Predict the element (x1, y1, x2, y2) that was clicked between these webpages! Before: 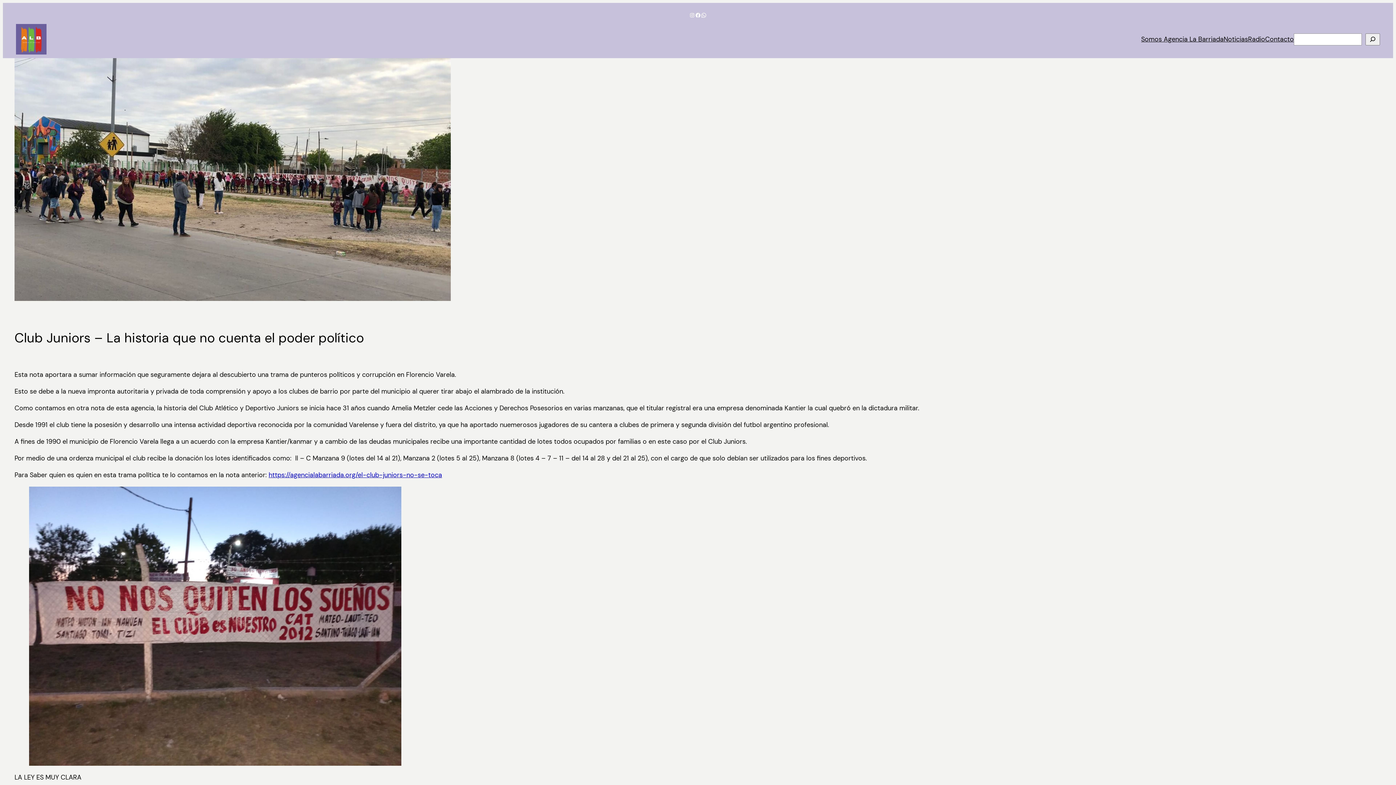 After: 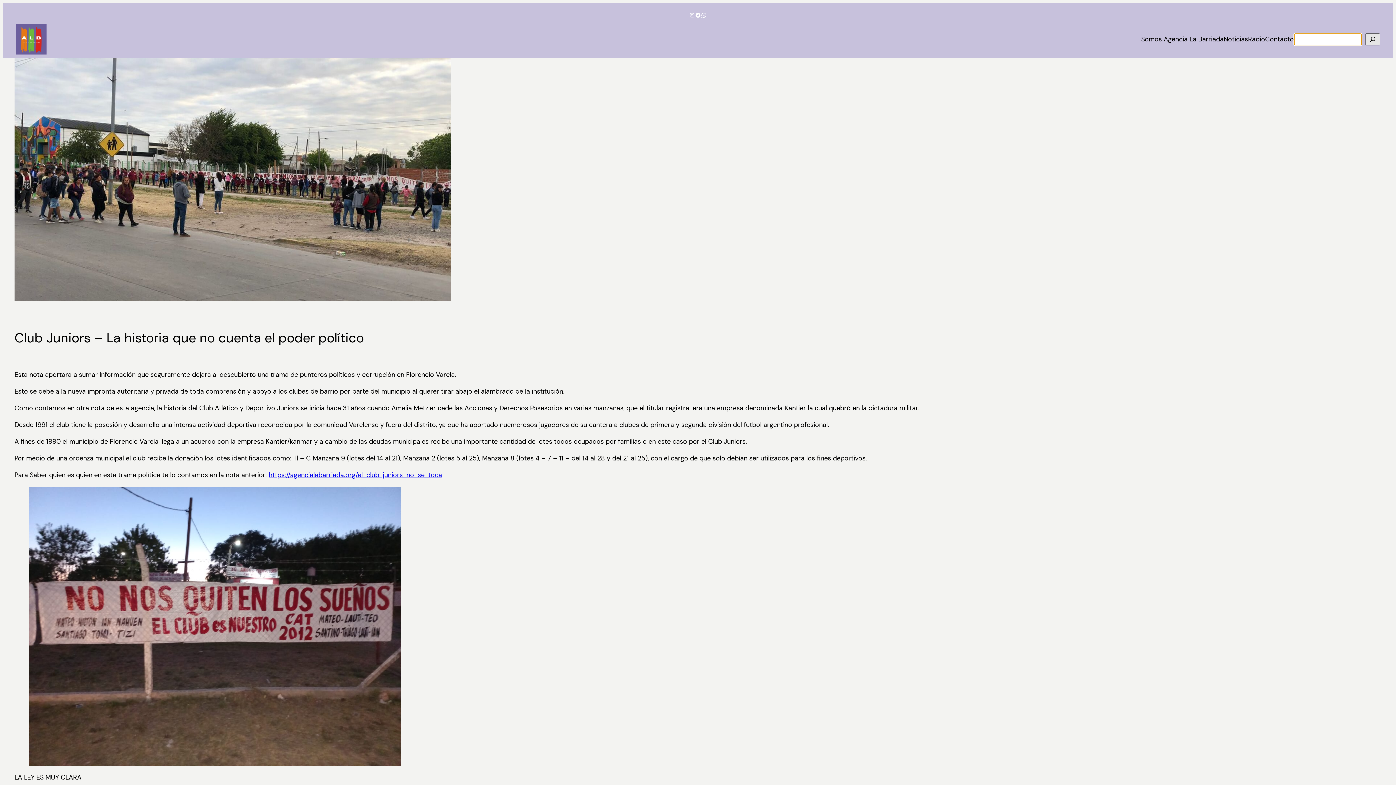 Action: label: Buscar bbox: (1365, 33, 1380, 45)